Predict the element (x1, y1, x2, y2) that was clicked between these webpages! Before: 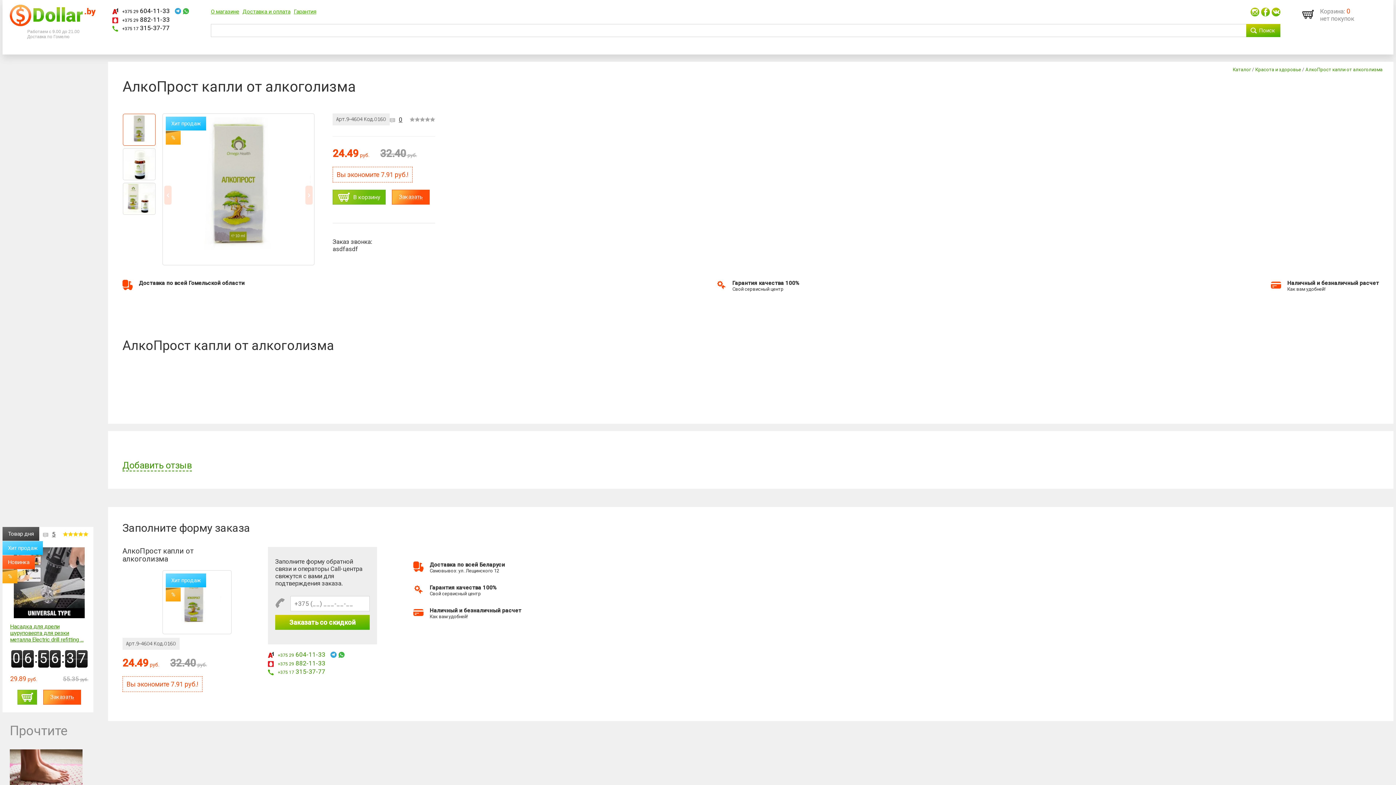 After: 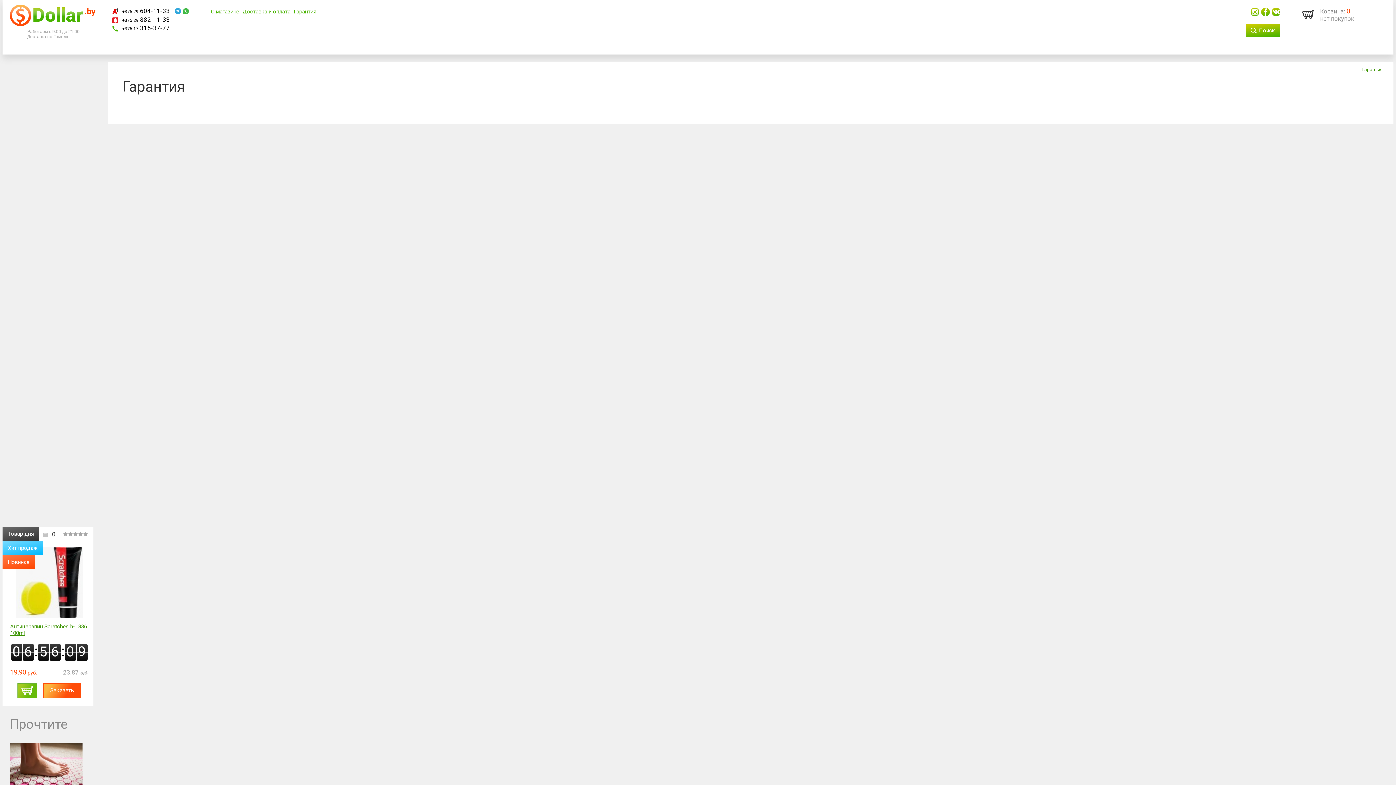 Action: label: Гарантия bbox: (293, 8, 316, 14)